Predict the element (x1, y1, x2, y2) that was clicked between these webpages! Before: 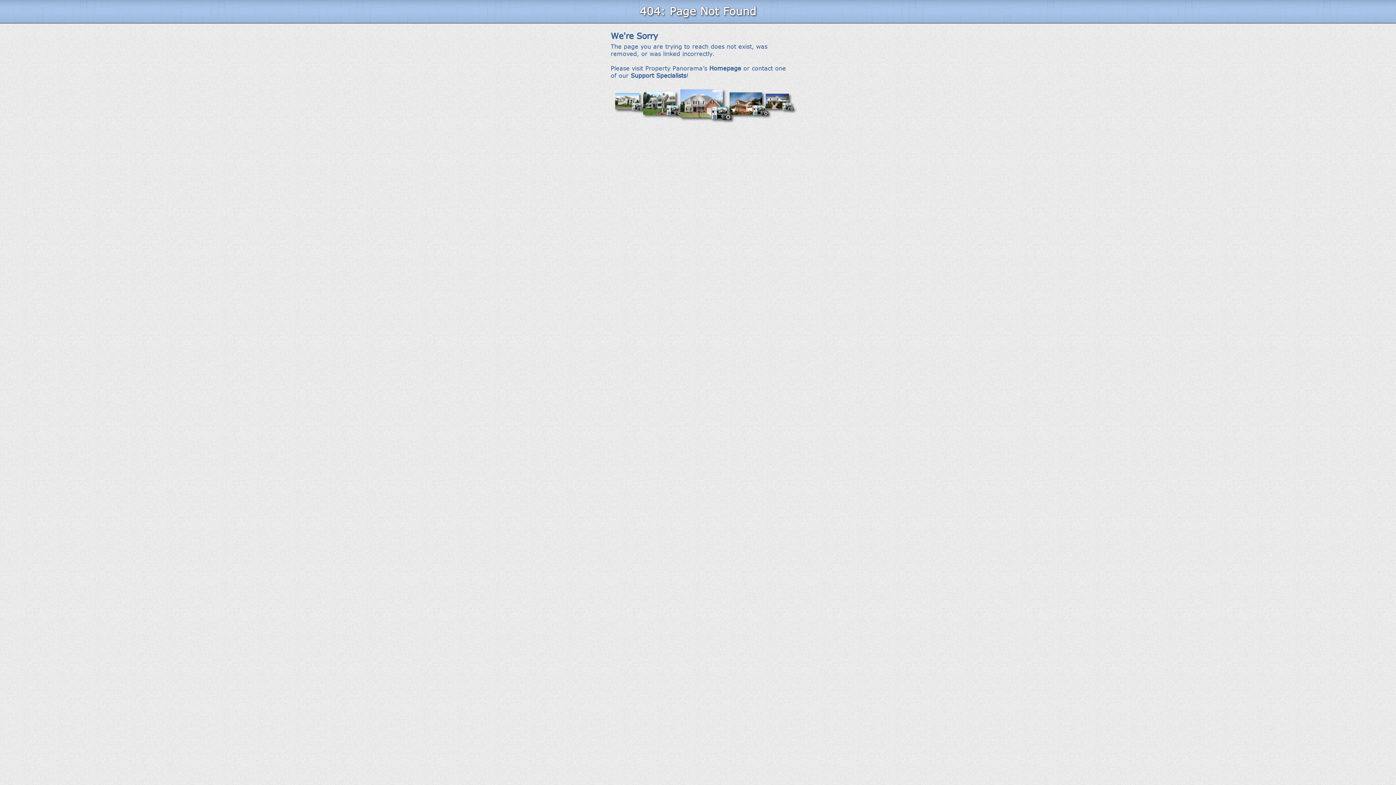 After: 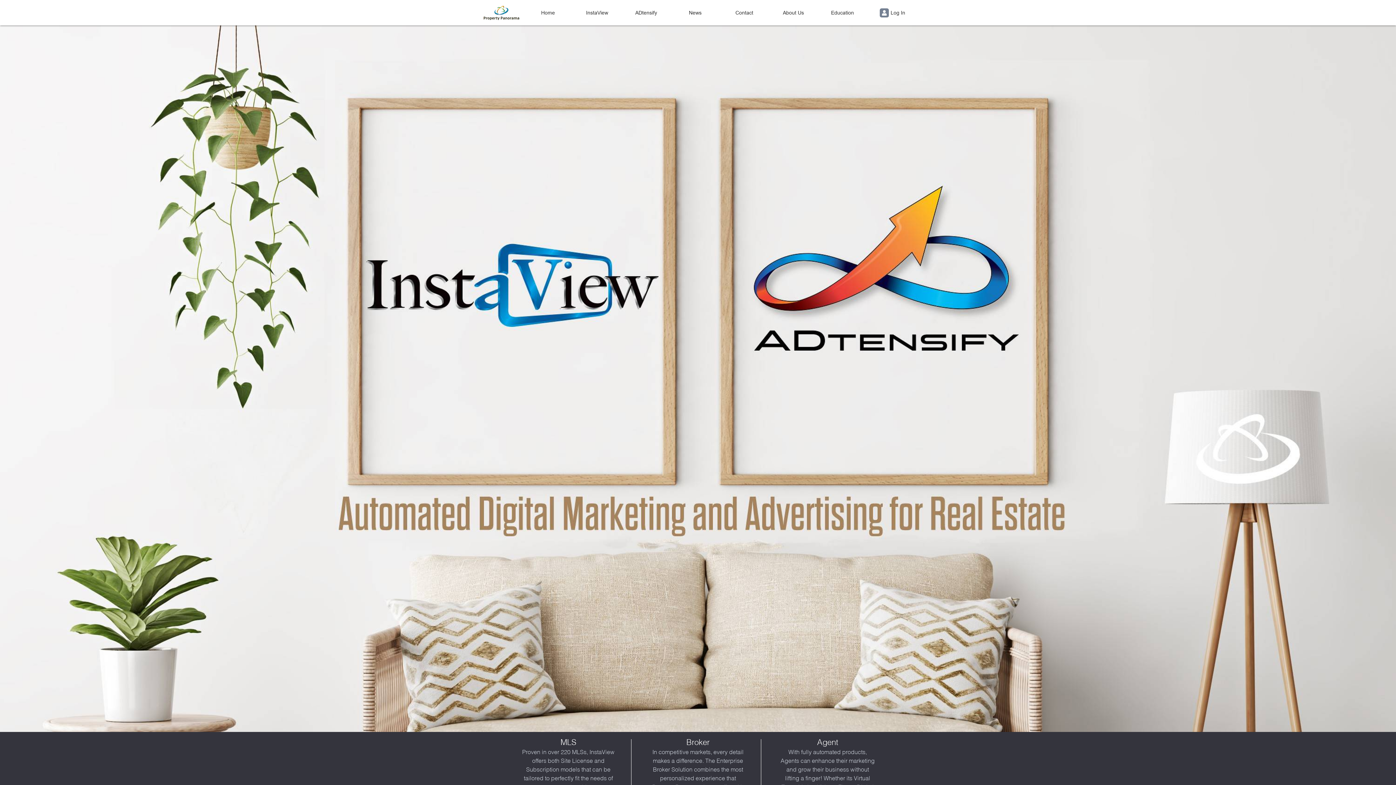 Action: bbox: (709, 64, 741, 71) label: Homepage